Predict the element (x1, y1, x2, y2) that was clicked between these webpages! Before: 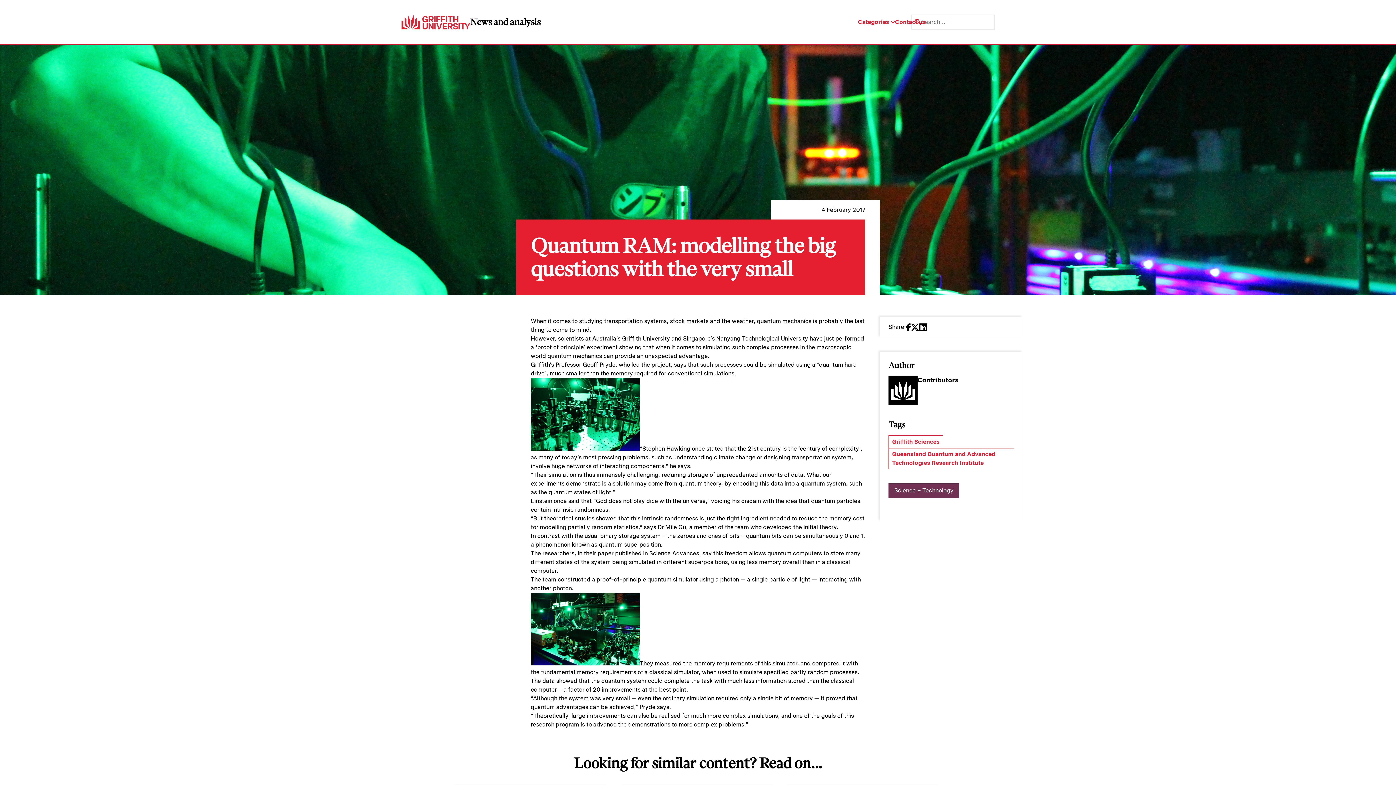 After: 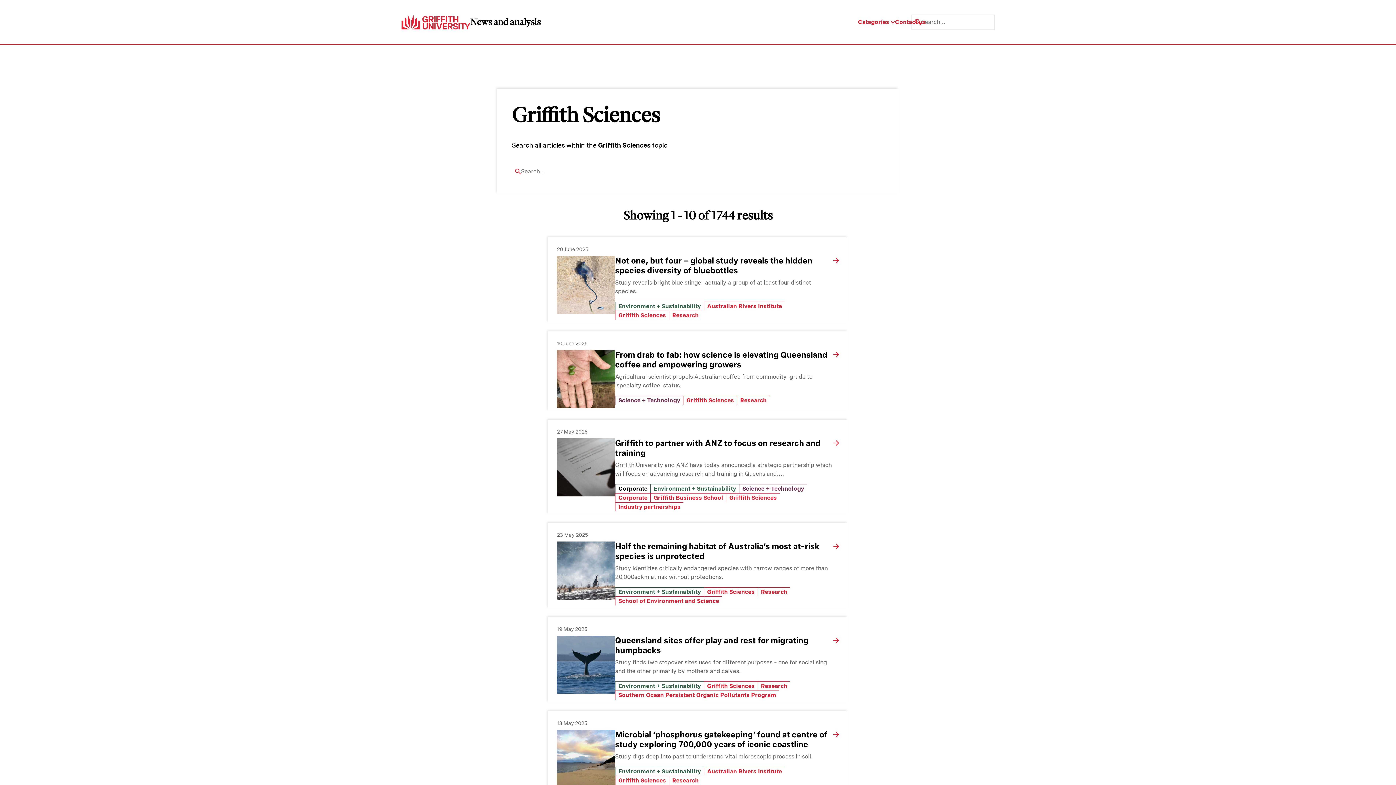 Action: bbox: (892, 437, 940, 446) label: Griffith Sciences